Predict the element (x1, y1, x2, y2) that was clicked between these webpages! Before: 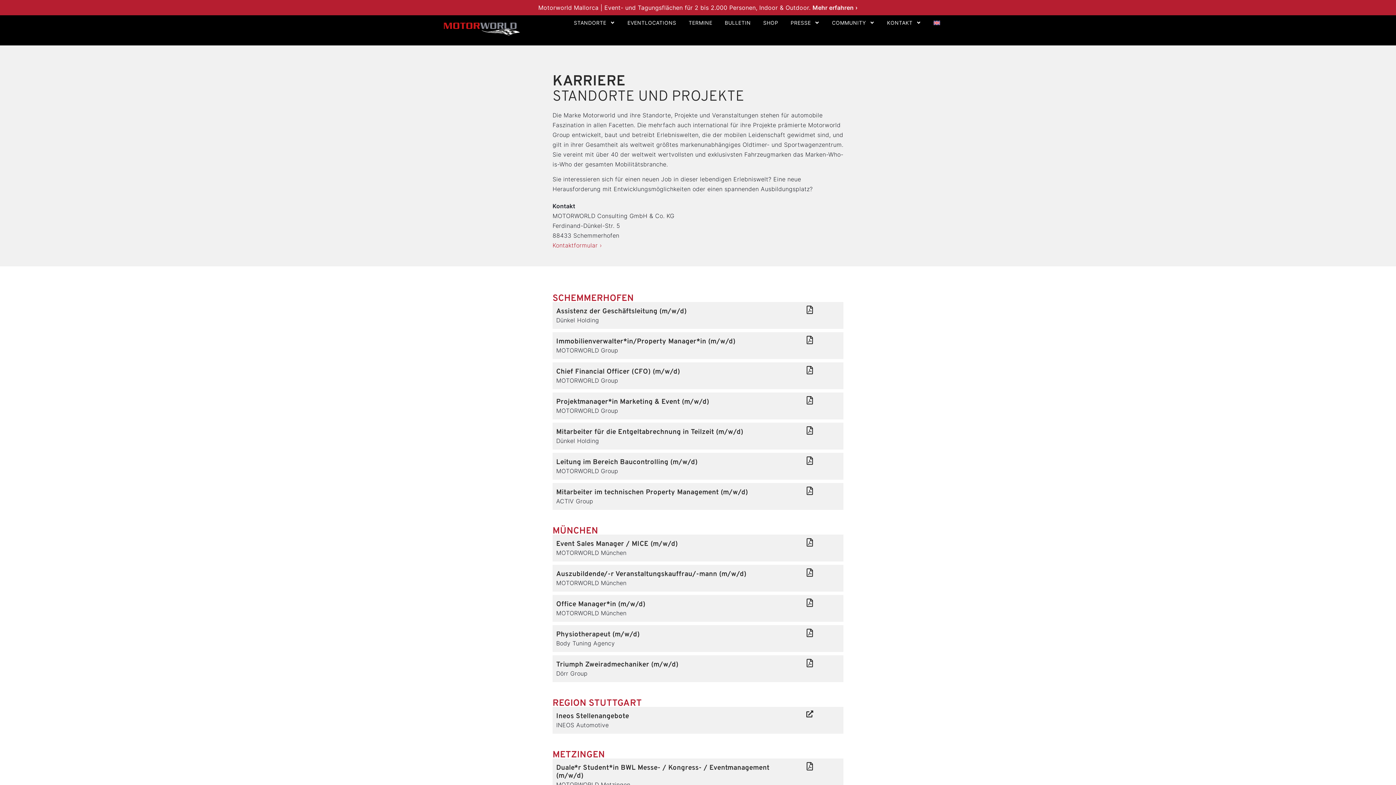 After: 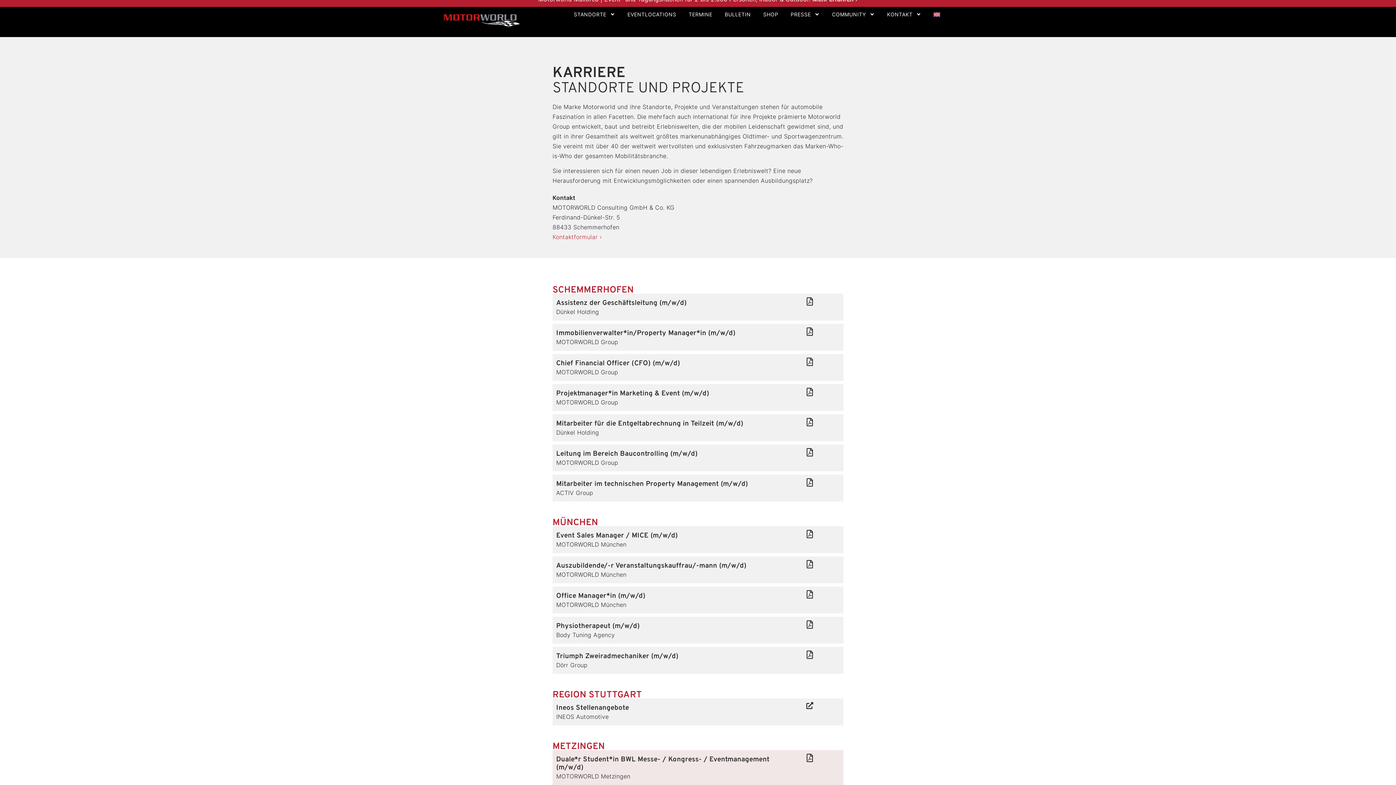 Action: label: Duale*r Student*in BWL Messe- / Kongress- / Eventmanagement (m/w/d)
MOTORWORLD Metzingen bbox: (552, 758, 843, 793)